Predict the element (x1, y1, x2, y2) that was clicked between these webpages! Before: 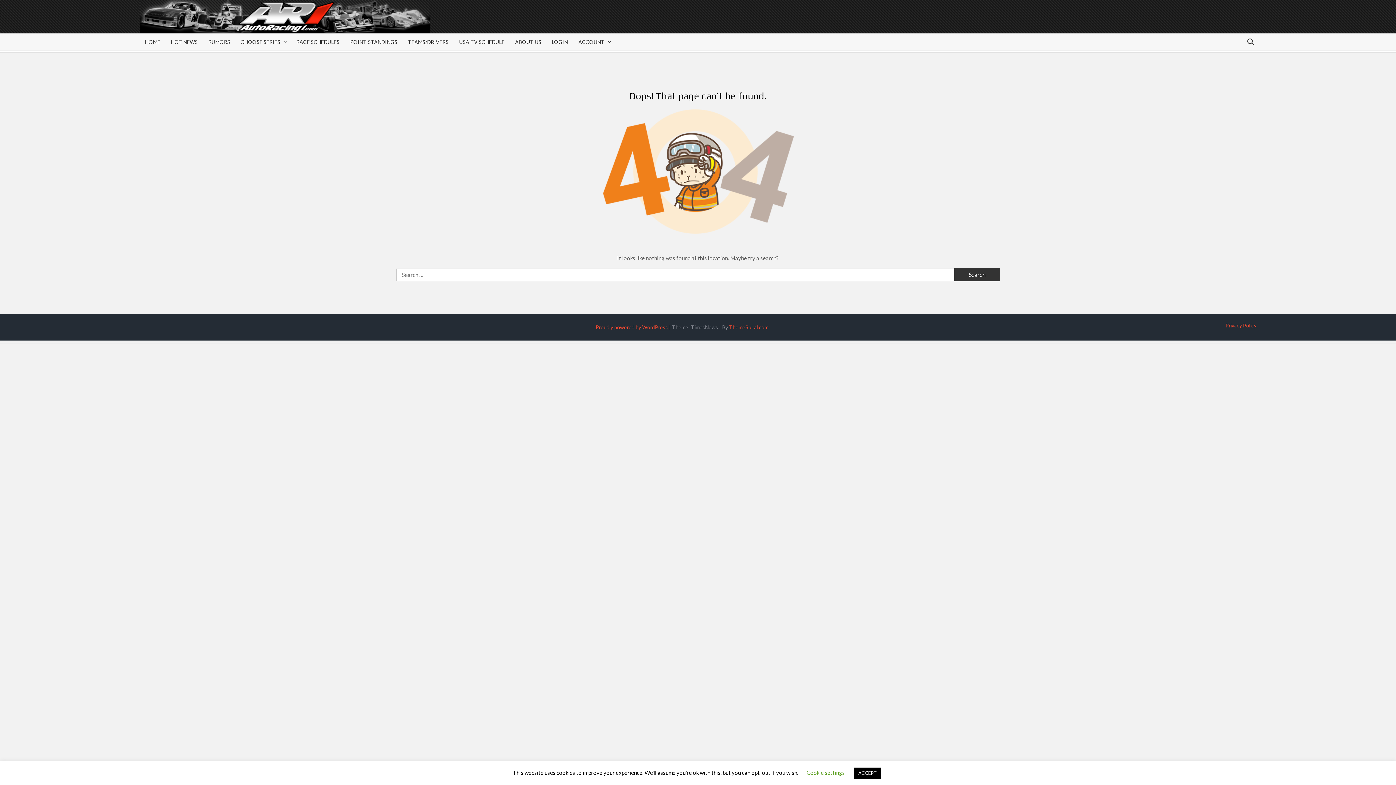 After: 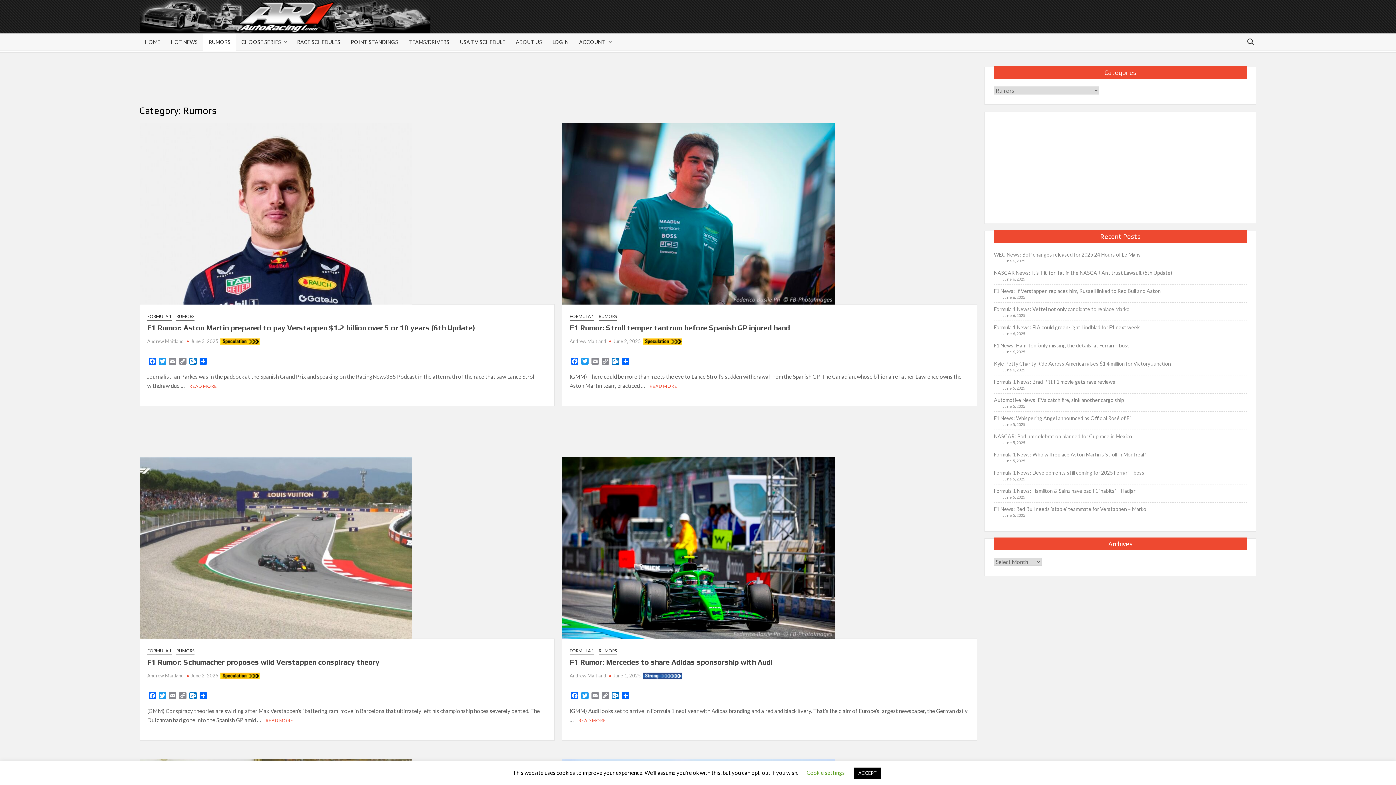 Action: bbox: (202, 33, 235, 50) label: RUMORS